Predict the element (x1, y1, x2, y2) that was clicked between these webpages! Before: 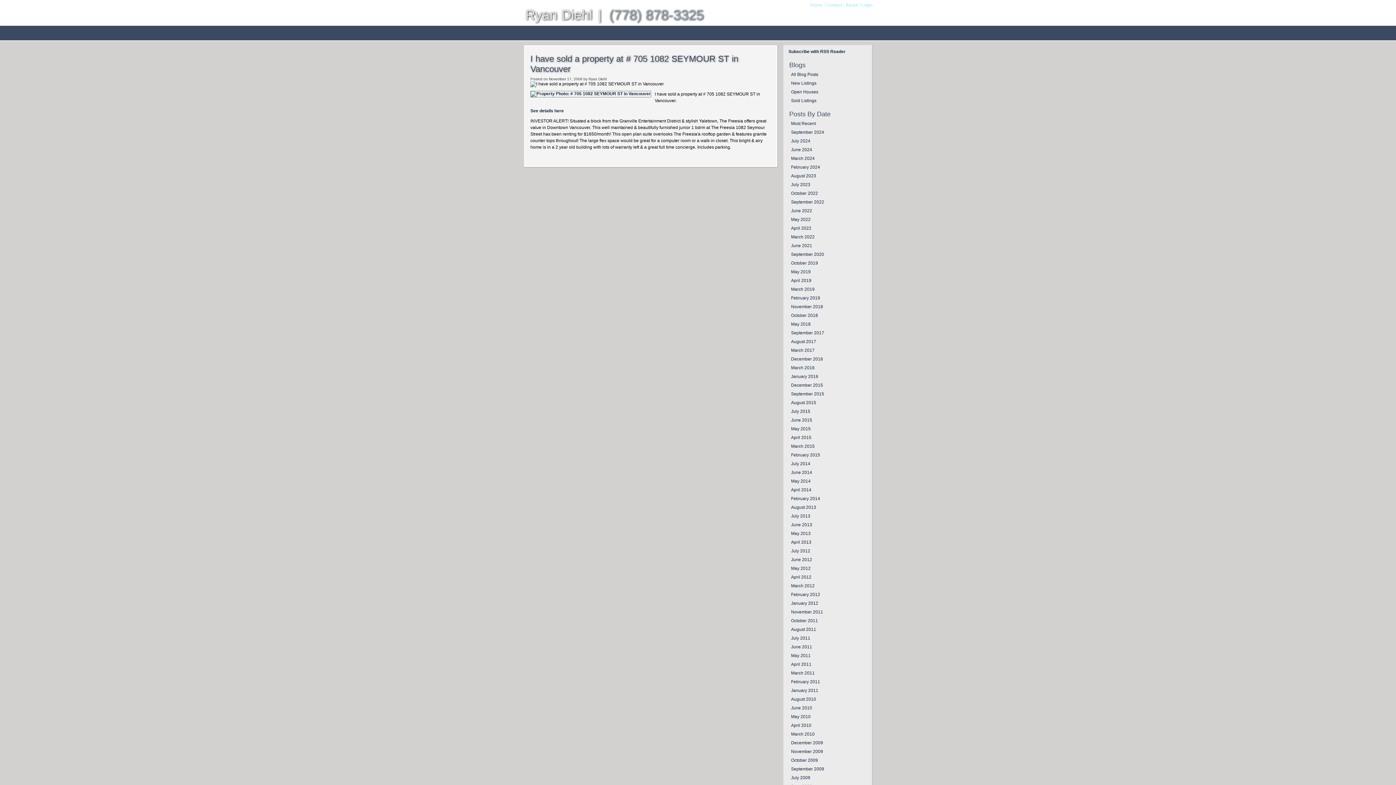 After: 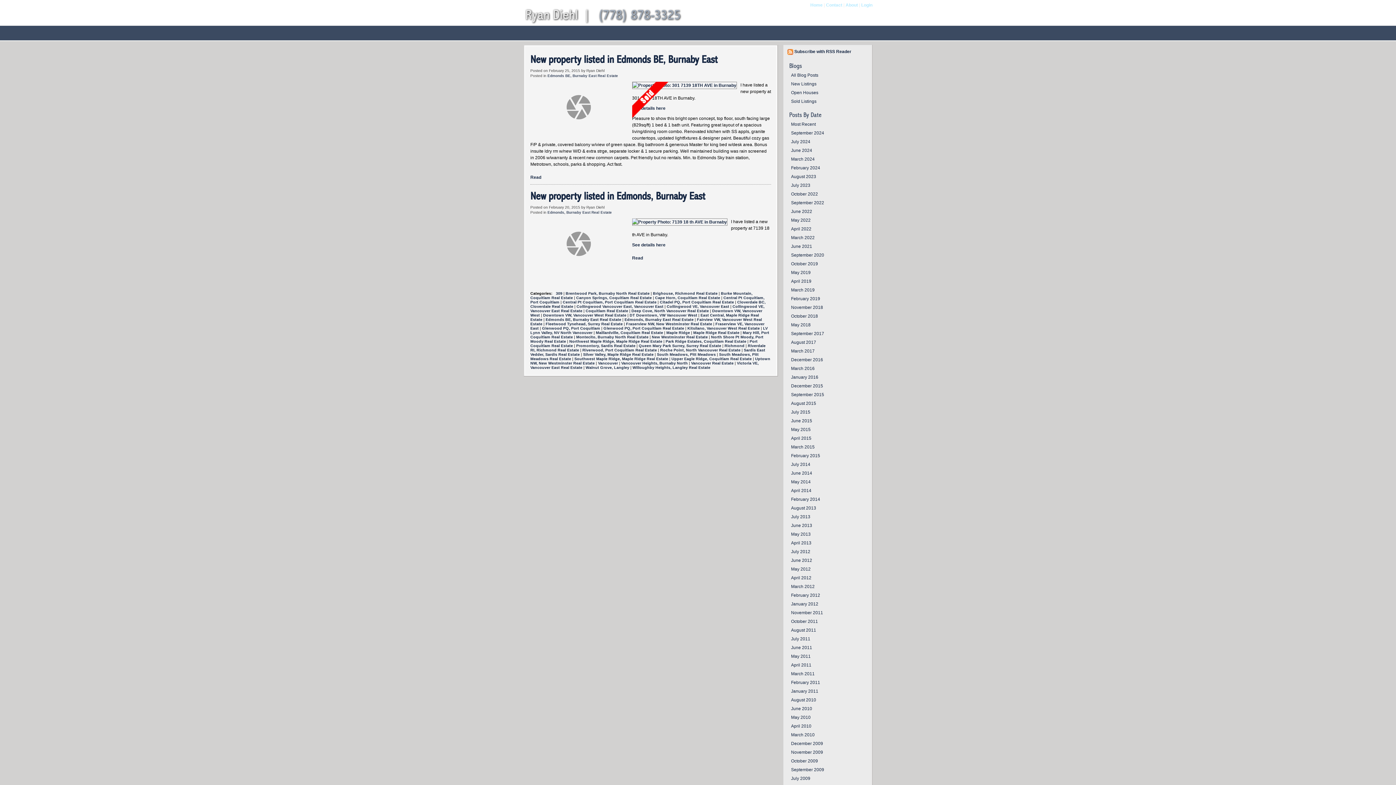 Action: label: February 2015 bbox: (791, 452, 820, 457)